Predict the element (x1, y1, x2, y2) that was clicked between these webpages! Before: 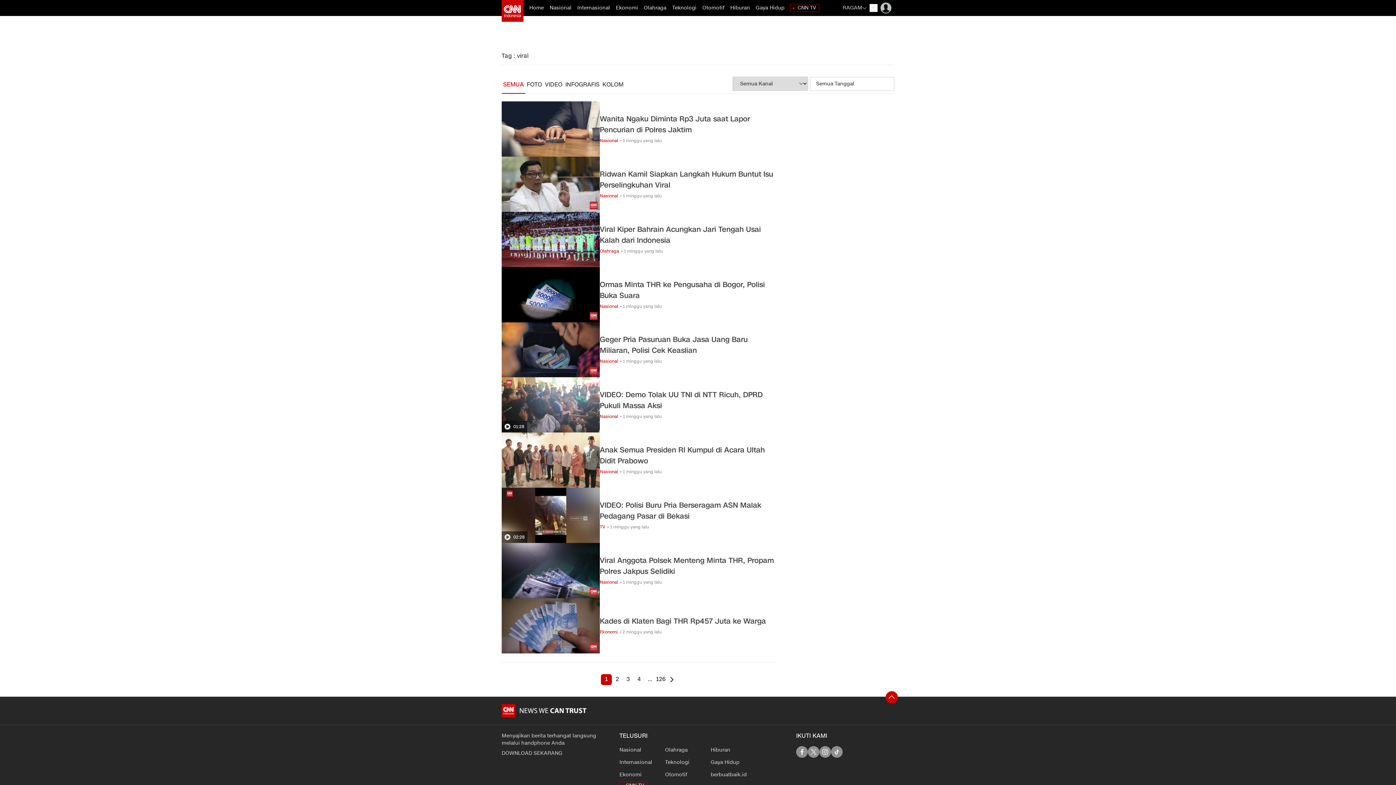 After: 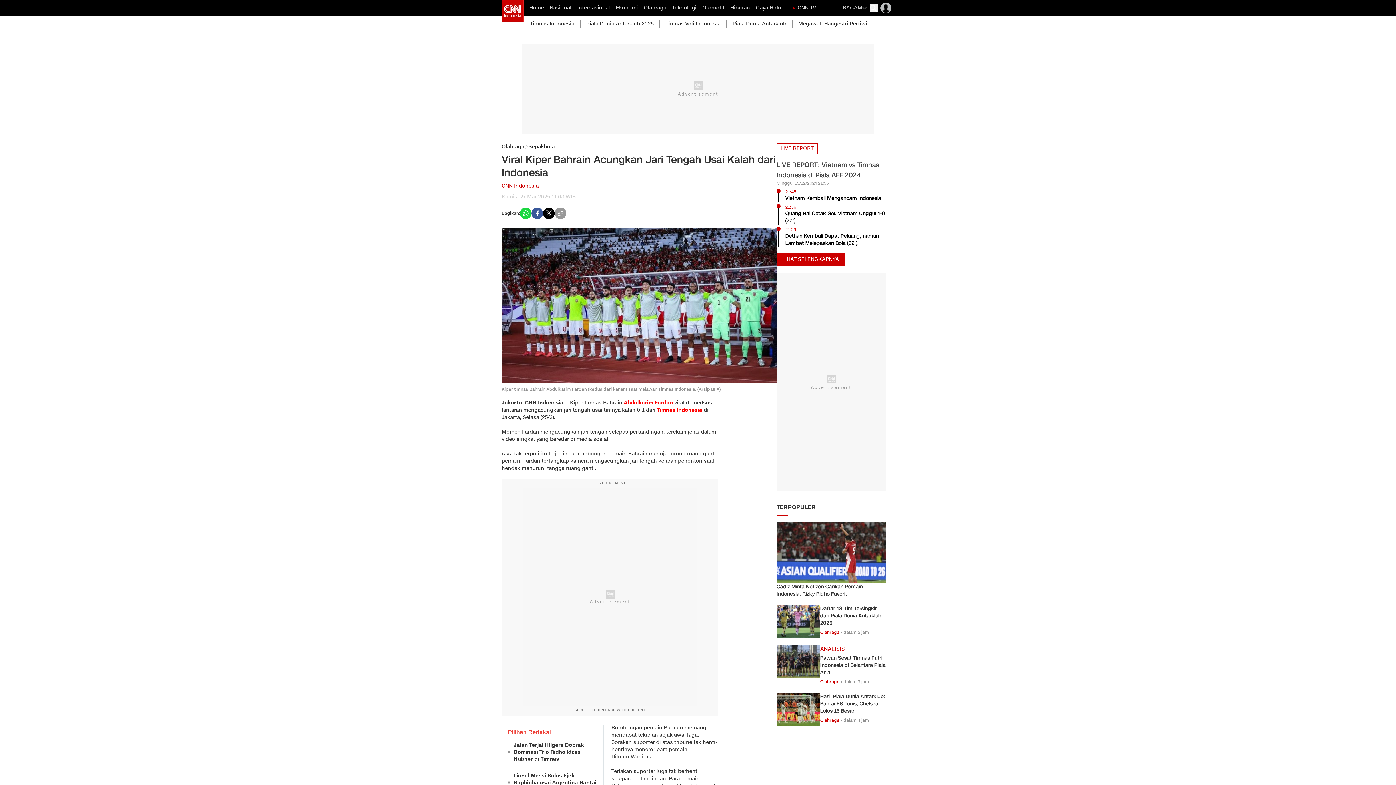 Action: bbox: (501, 211, 776, 267) label: link description